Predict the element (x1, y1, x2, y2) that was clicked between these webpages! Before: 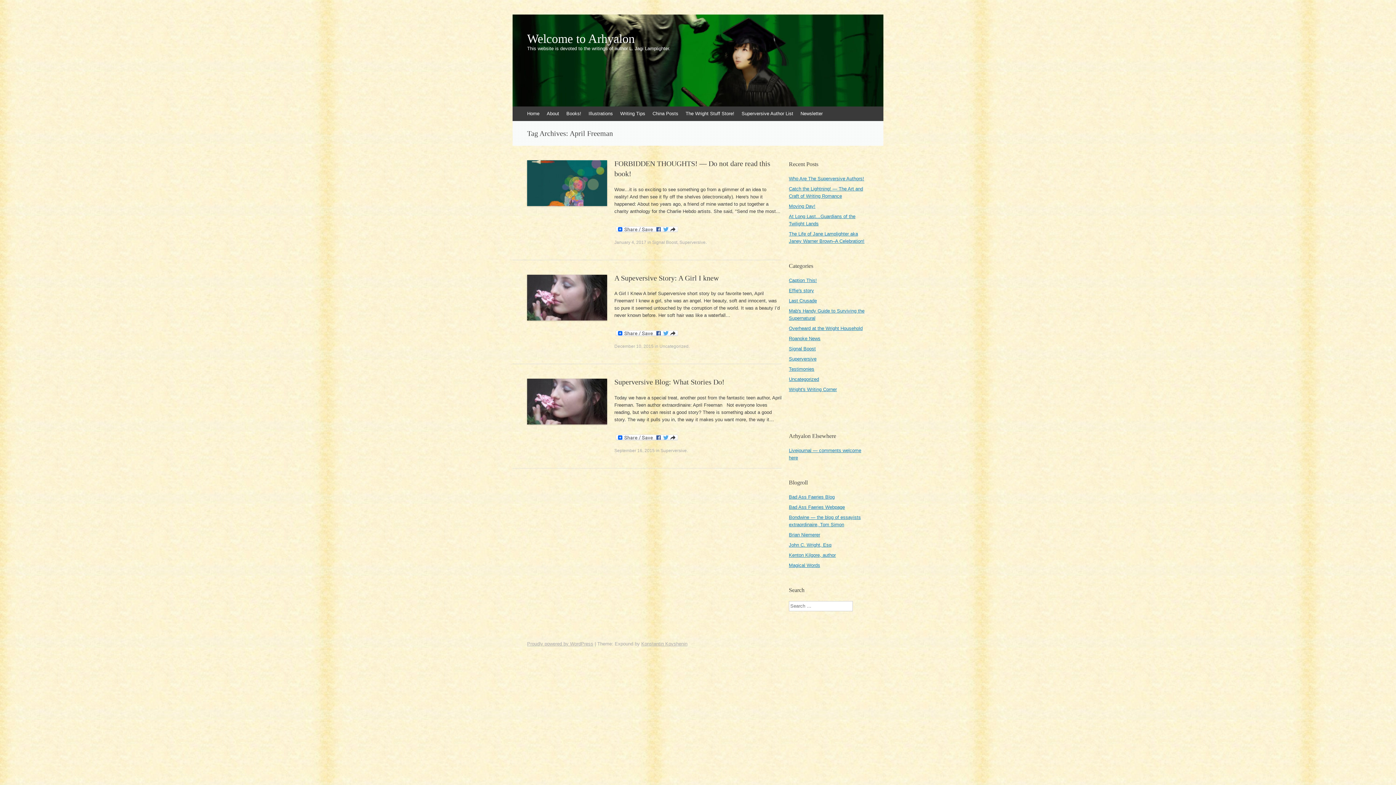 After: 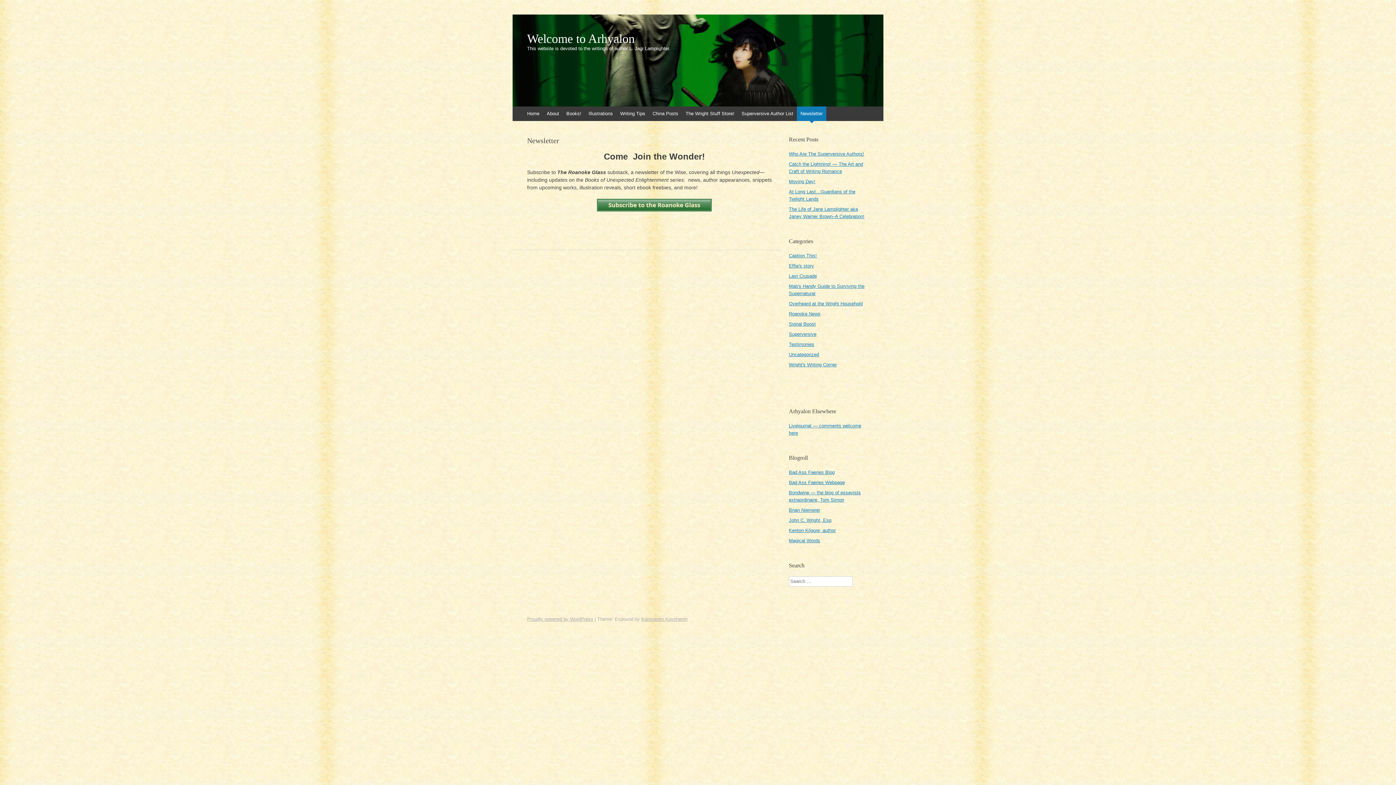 Action: bbox: (797, 106, 826, 121) label: Newsletter